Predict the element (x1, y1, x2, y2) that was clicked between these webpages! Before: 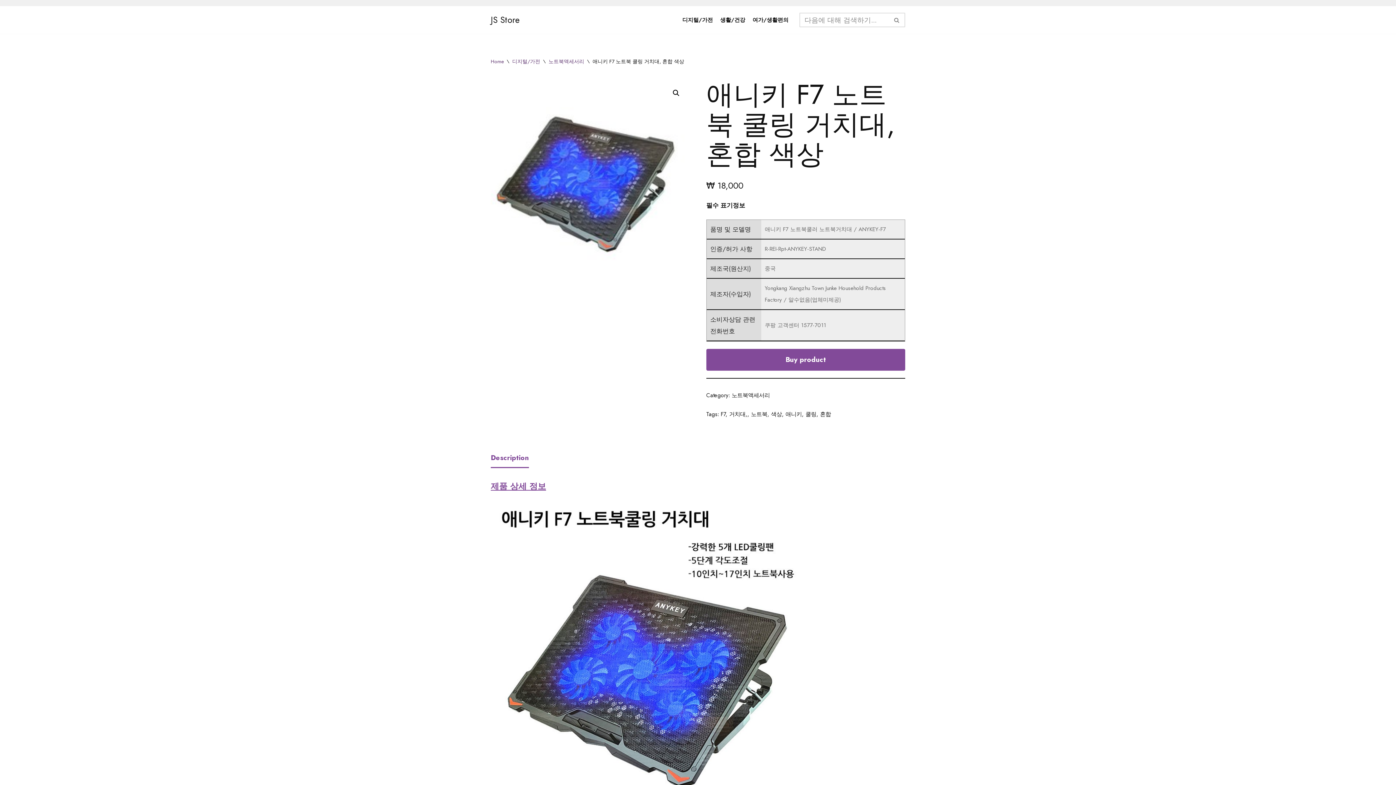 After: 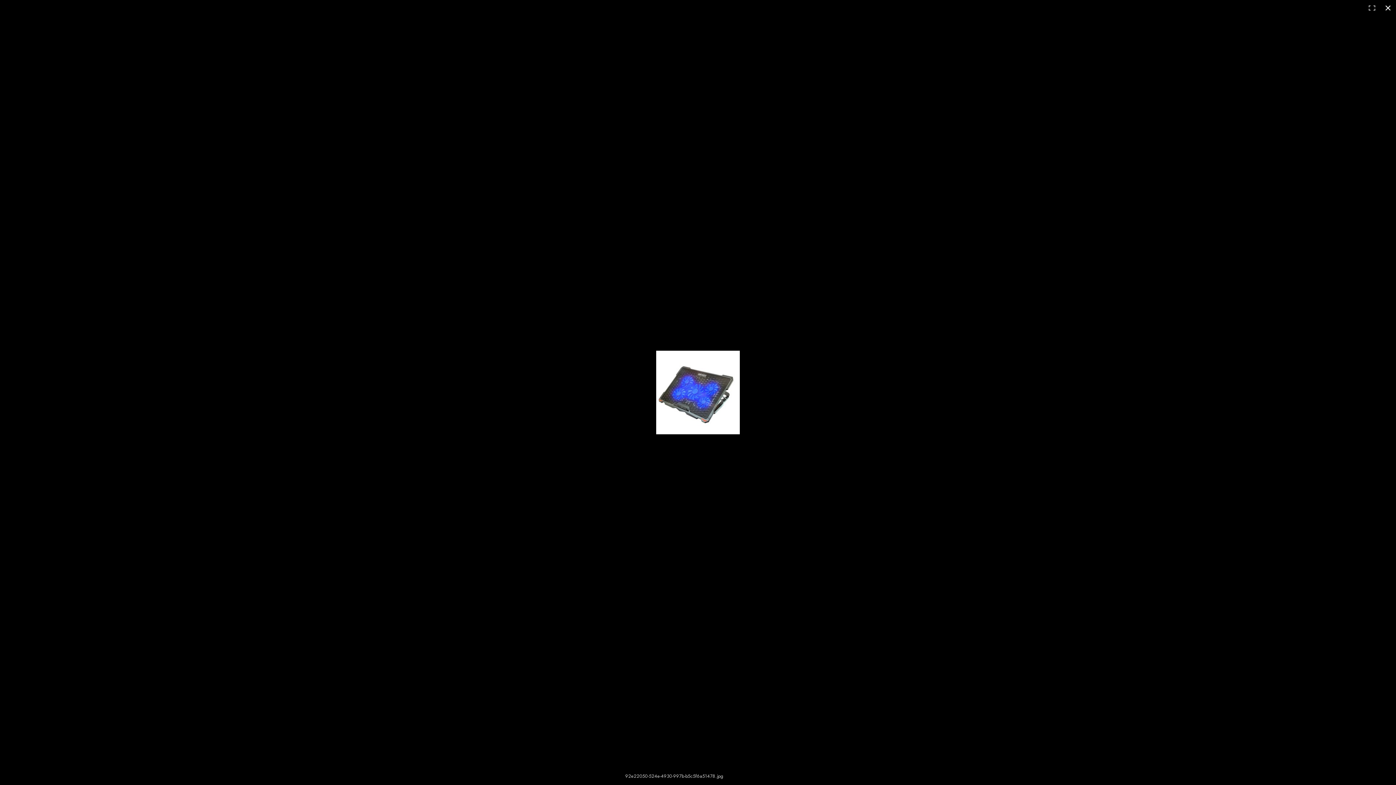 Action: bbox: (490, 79, 689, 278)